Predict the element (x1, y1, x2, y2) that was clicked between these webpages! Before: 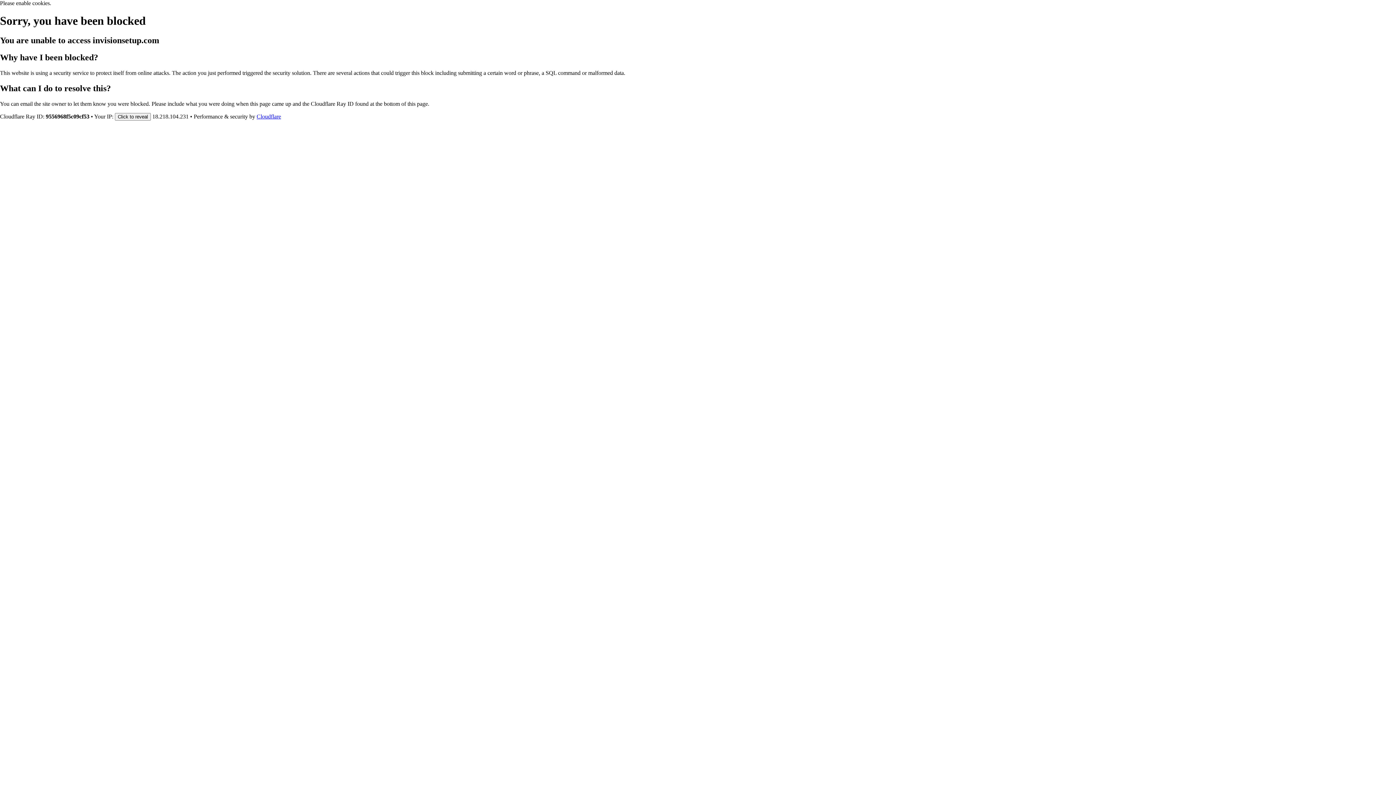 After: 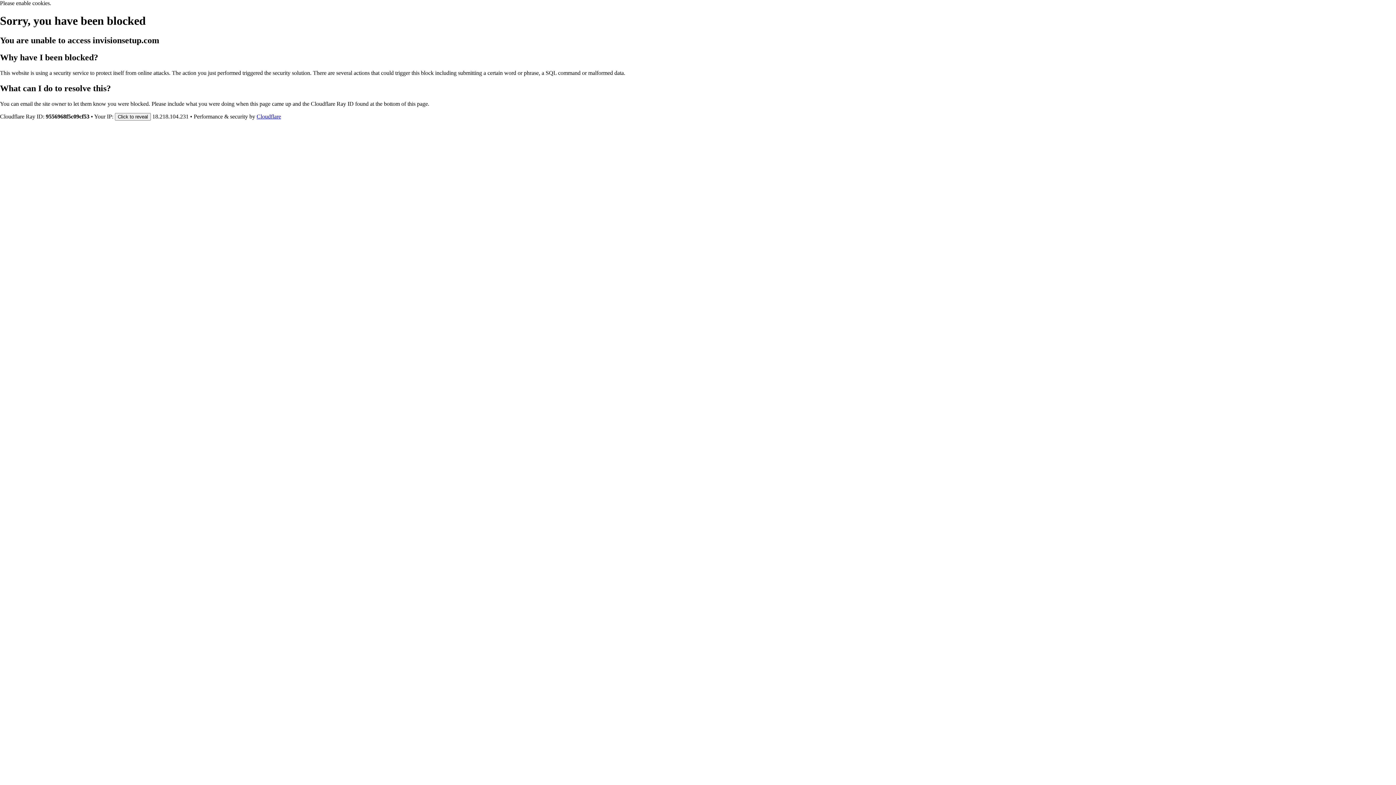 Action: bbox: (256, 113, 281, 119) label: Cloudflare